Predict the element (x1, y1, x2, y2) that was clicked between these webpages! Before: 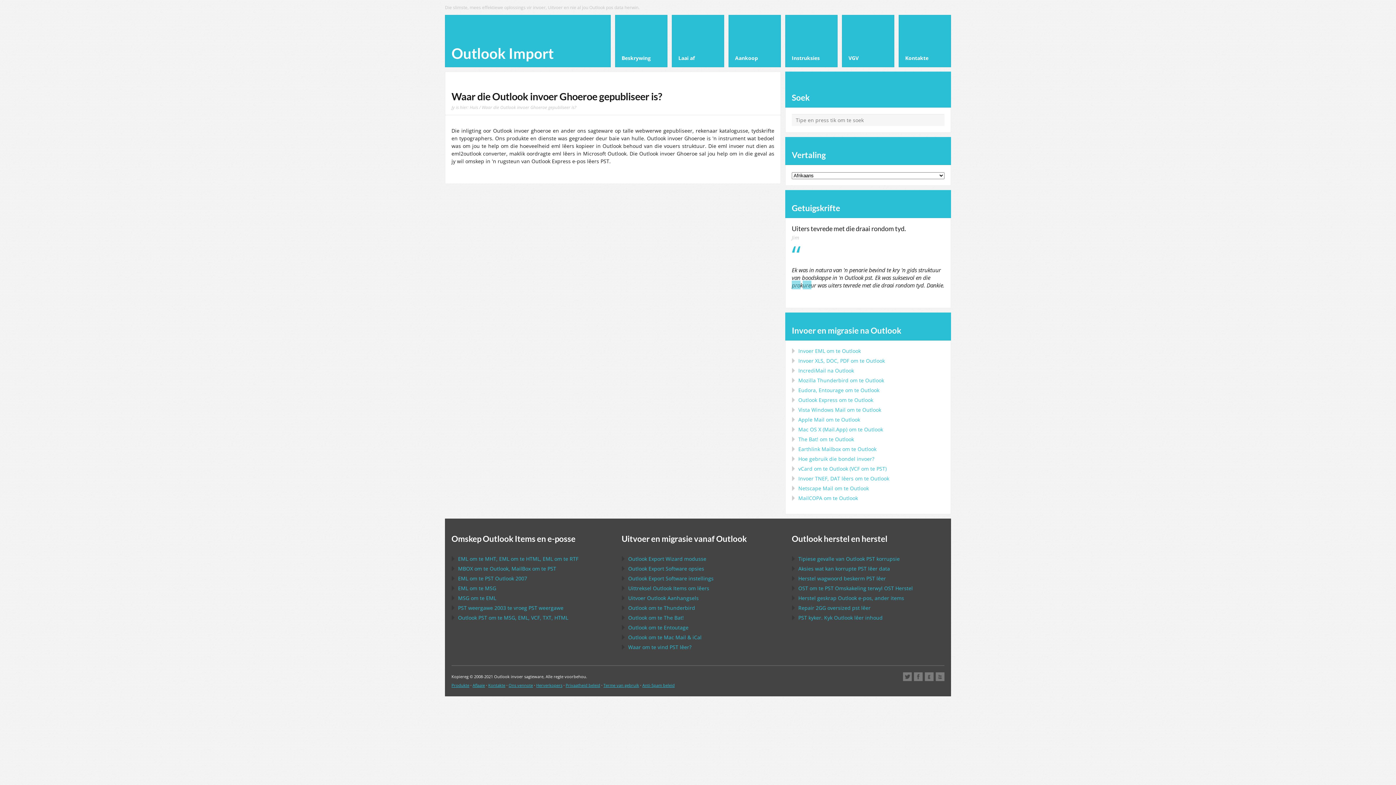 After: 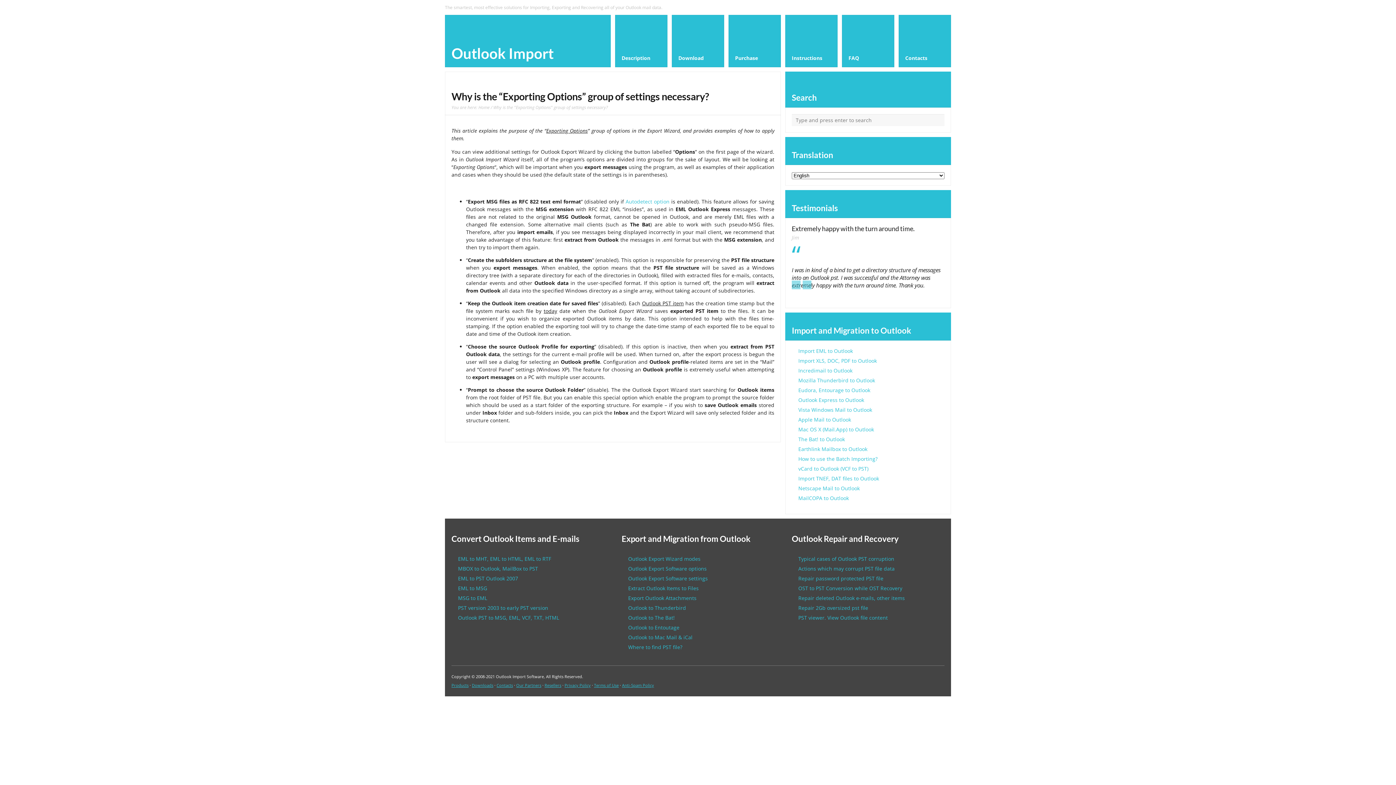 Action: bbox: (628, 565, 704, 572) label: Outlook Export Software opsies